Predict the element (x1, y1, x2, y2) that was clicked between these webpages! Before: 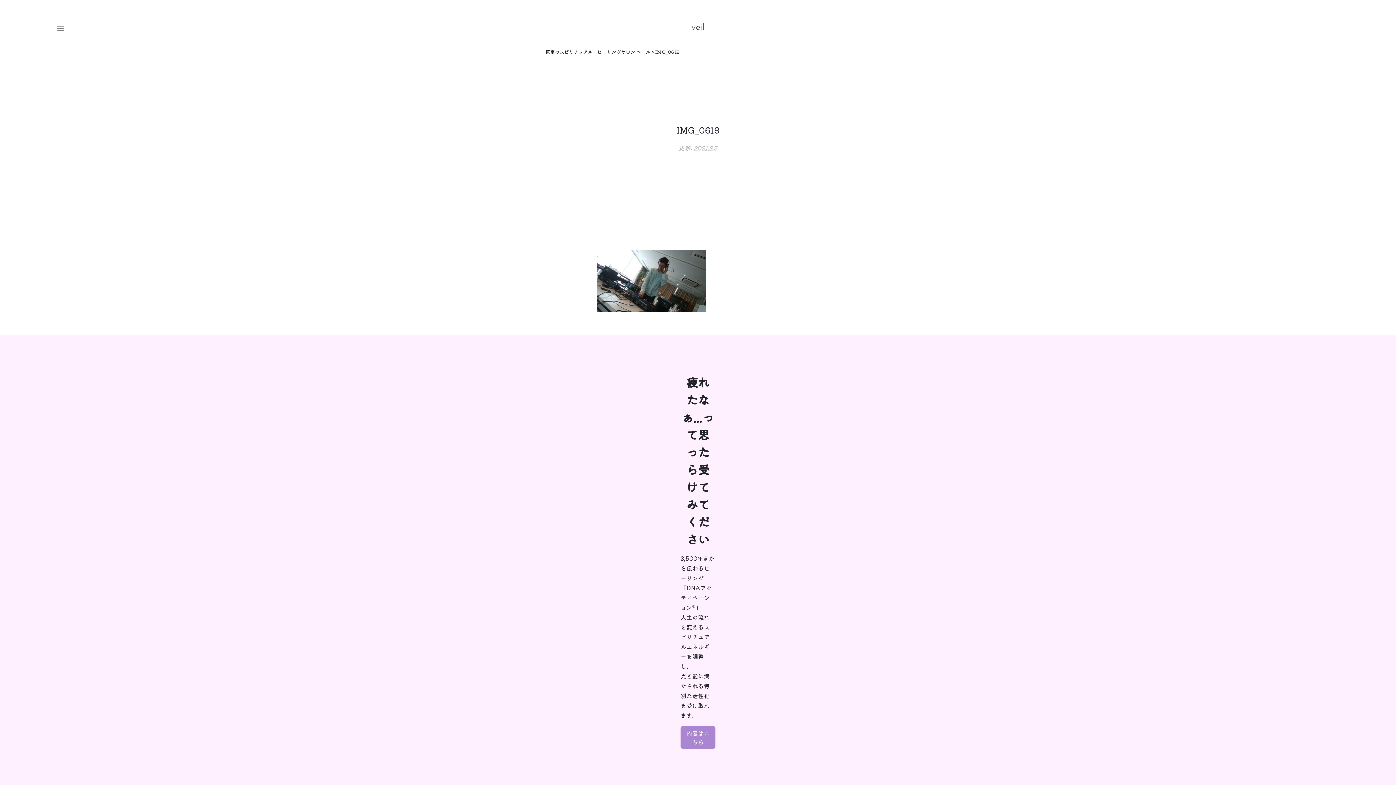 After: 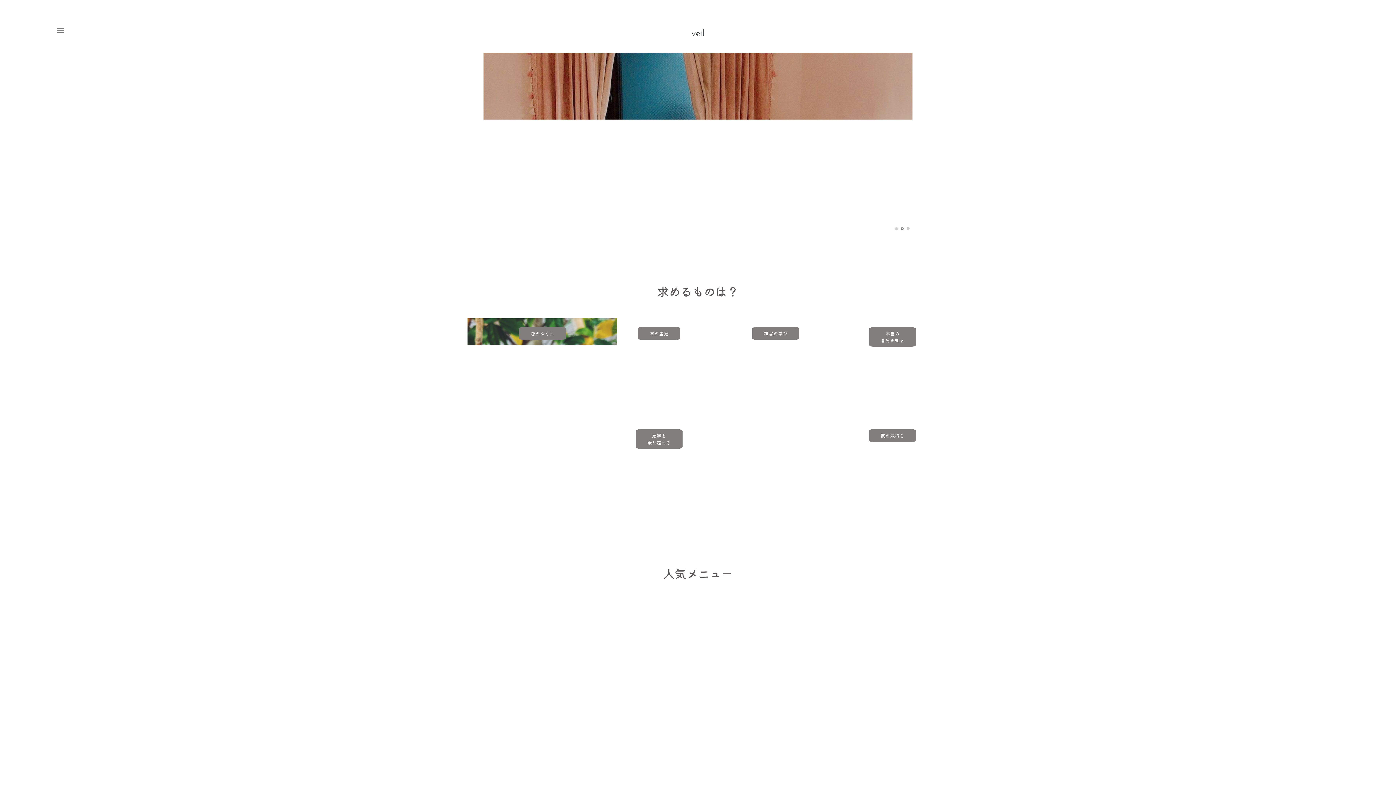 Action: label: 東京のスピリチュアル・ヒーリングサロン ベール bbox: (545, 48, 650, 55)